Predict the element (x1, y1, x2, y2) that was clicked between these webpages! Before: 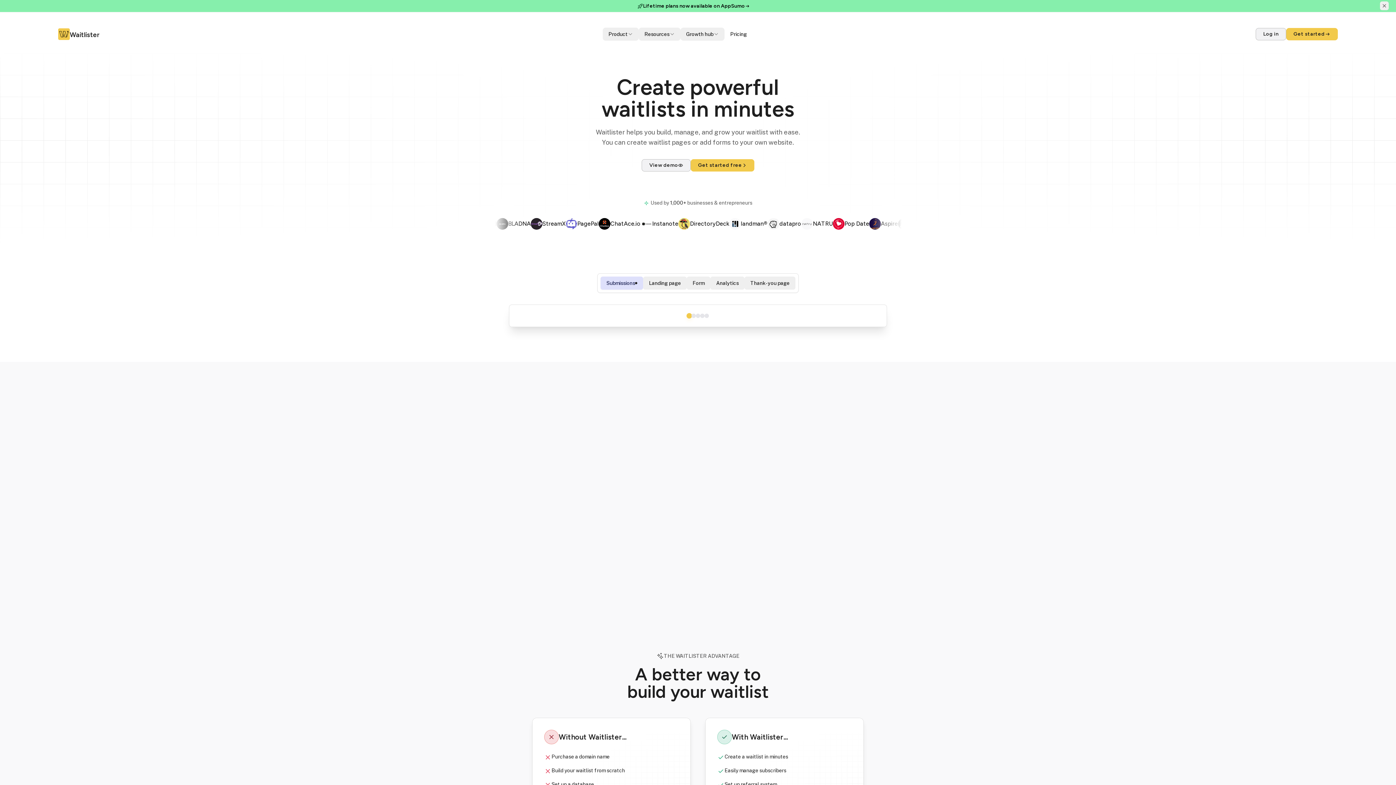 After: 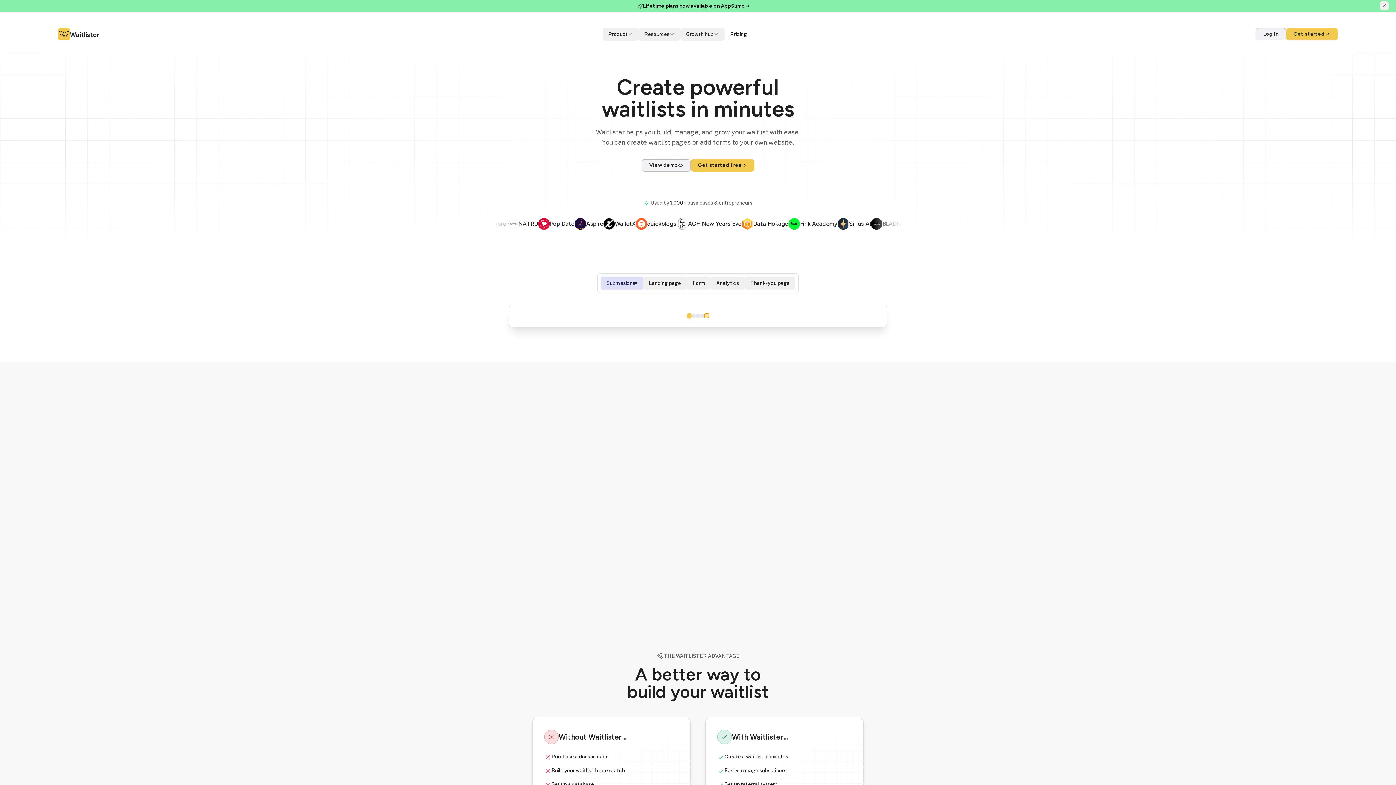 Action: label: Go to image 5: Thank-you page bbox: (704, 313, 709, 318)